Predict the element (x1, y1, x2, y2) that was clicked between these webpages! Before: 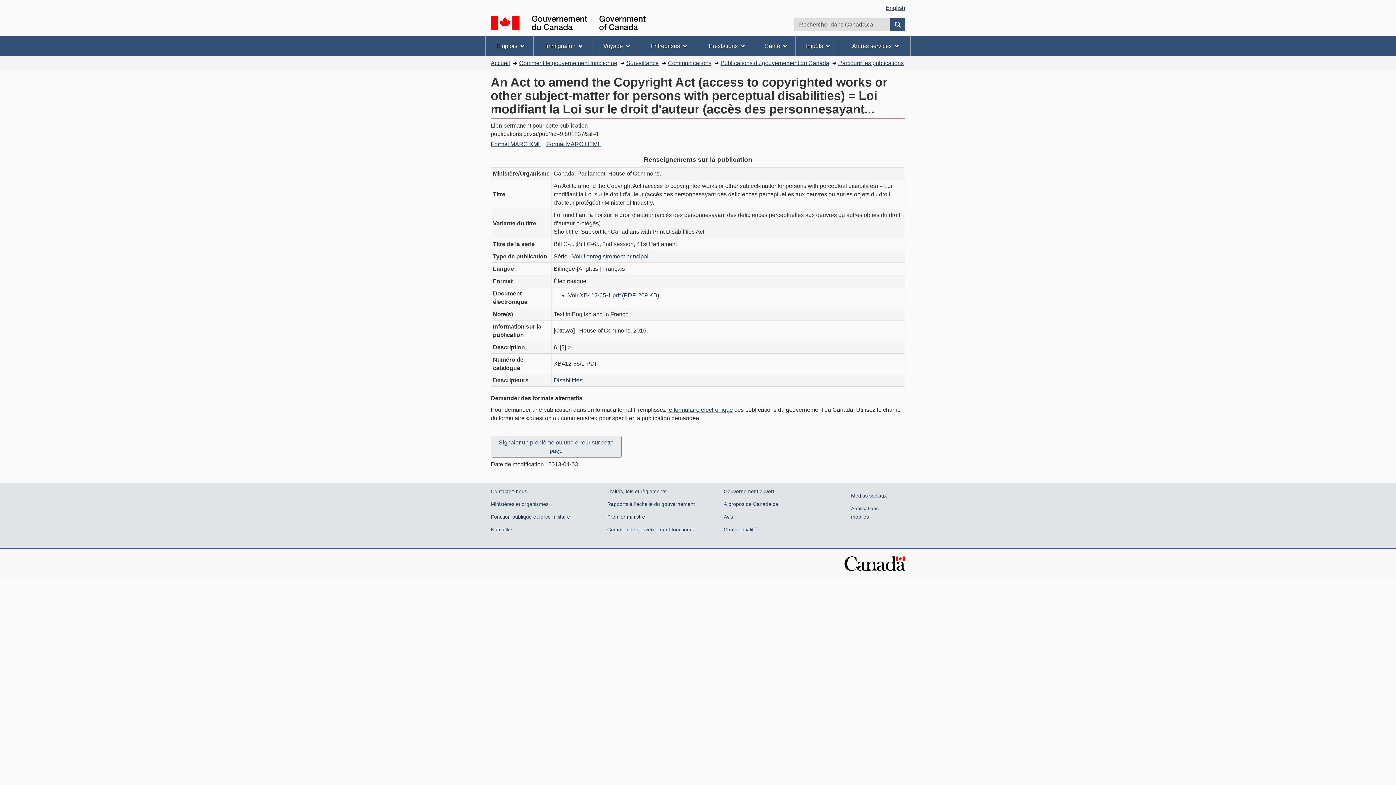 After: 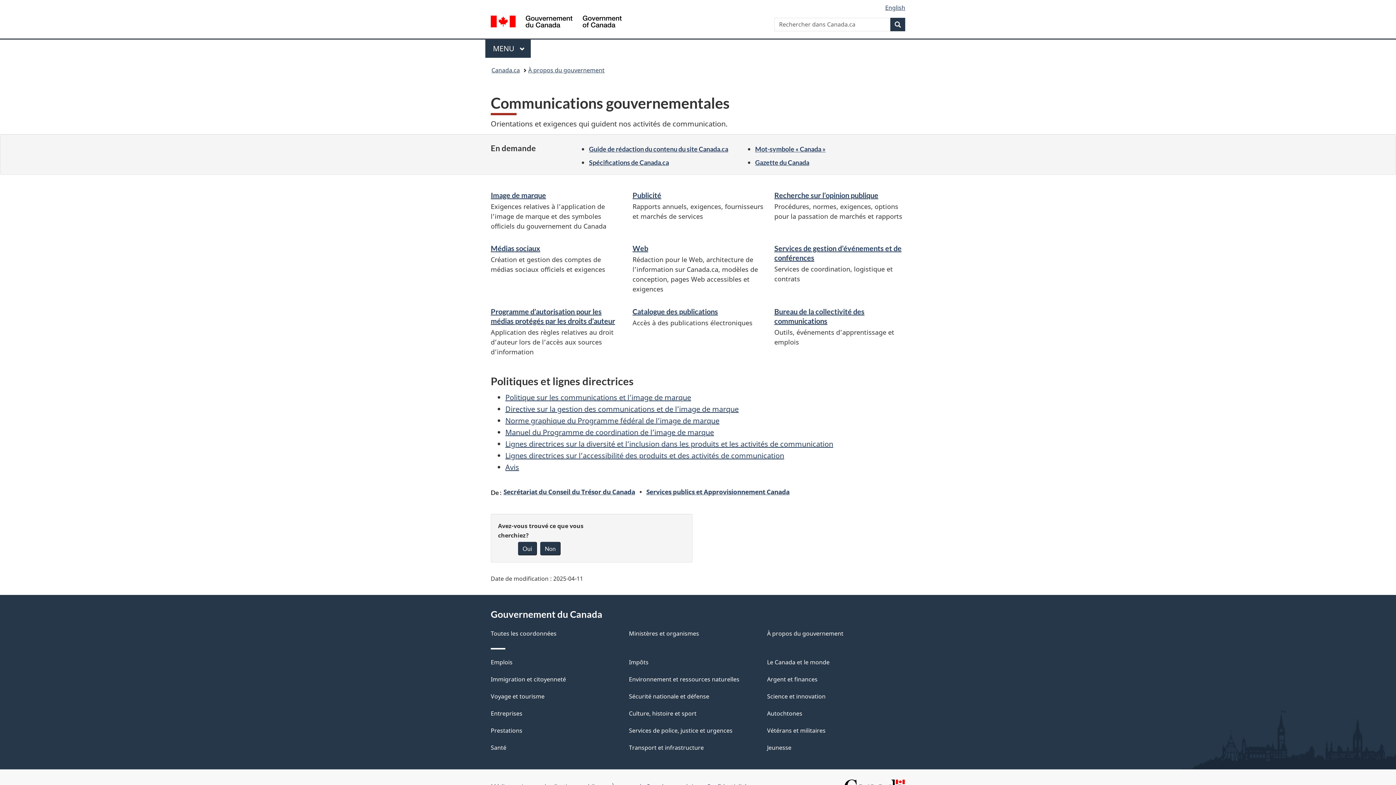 Action: label: Communications bbox: (668, 60, 711, 66)